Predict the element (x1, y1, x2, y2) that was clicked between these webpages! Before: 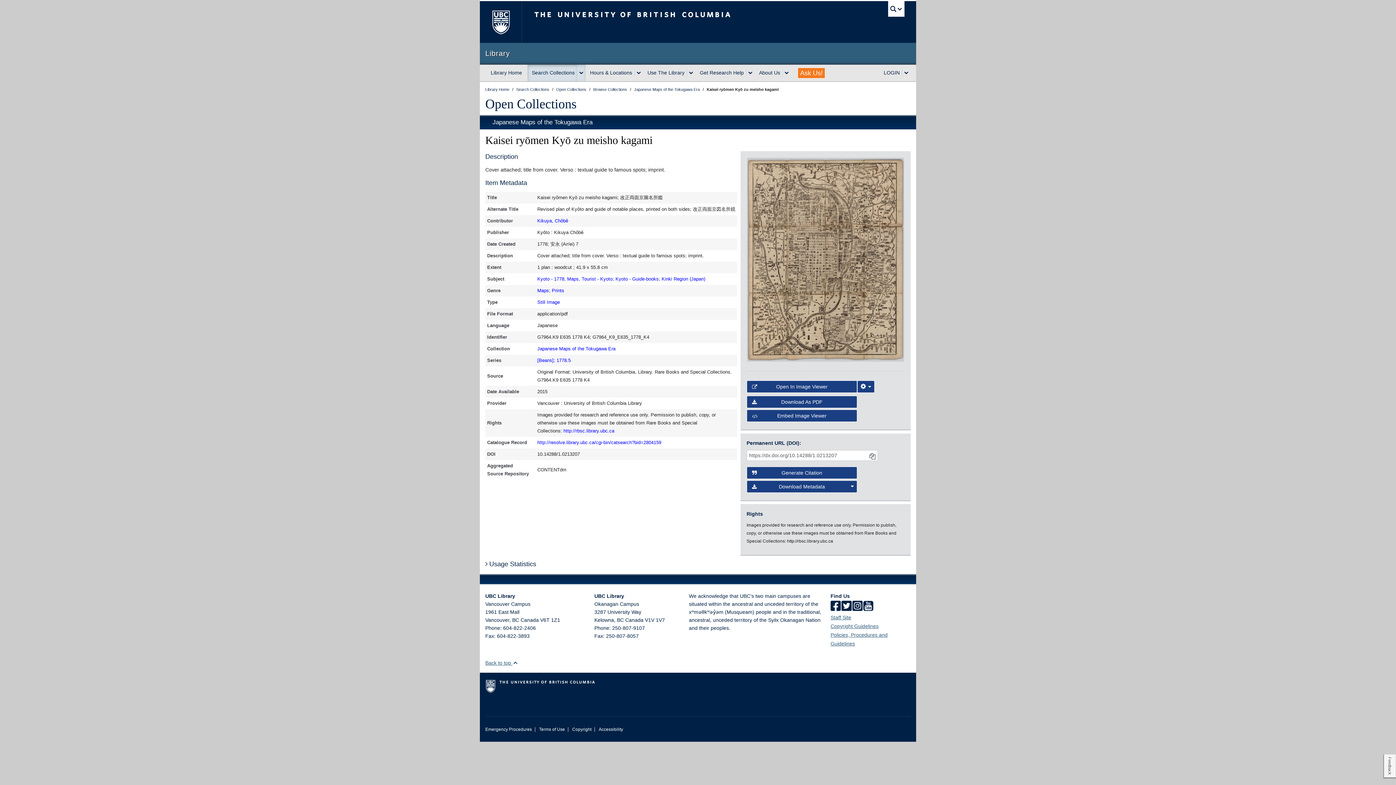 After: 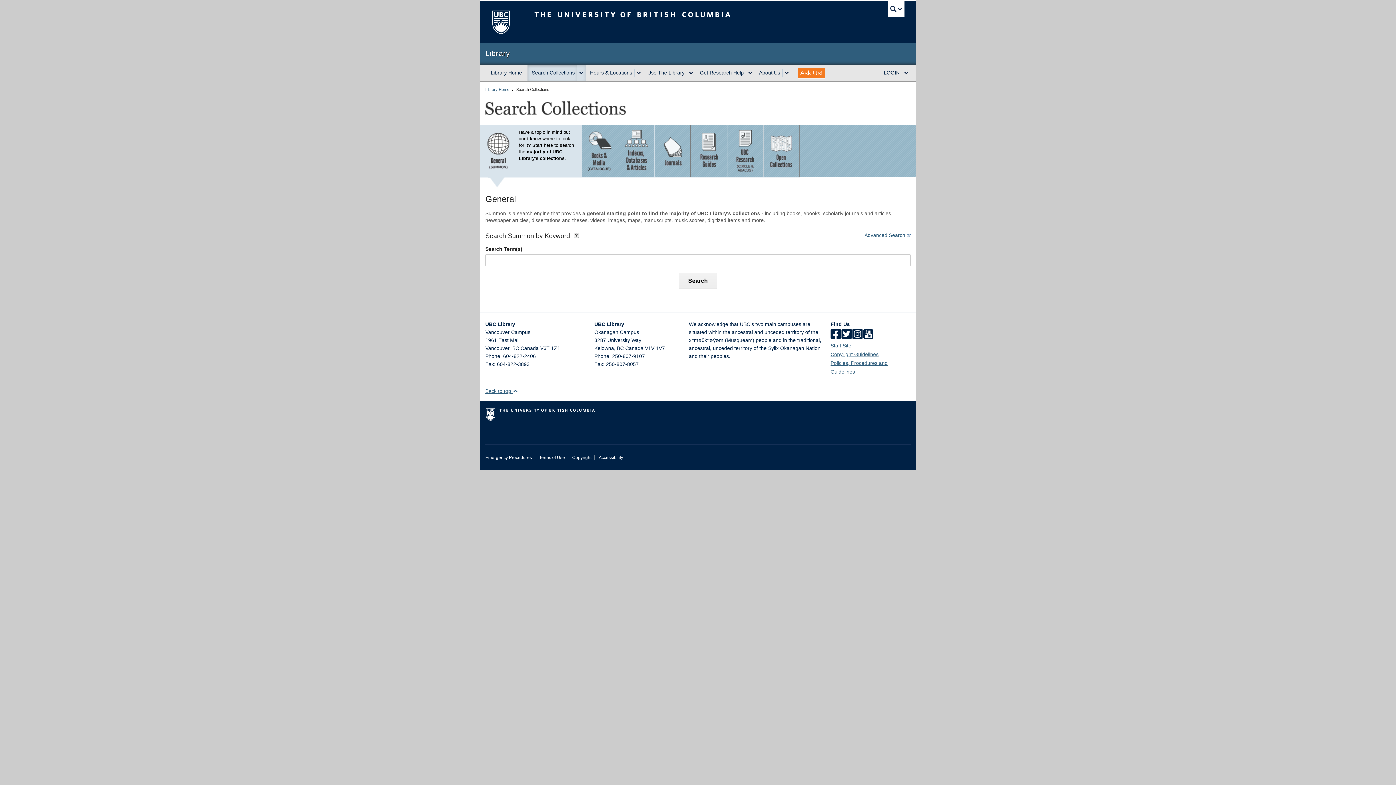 Action: label: Search Collections bbox: (527, 64, 577, 81)